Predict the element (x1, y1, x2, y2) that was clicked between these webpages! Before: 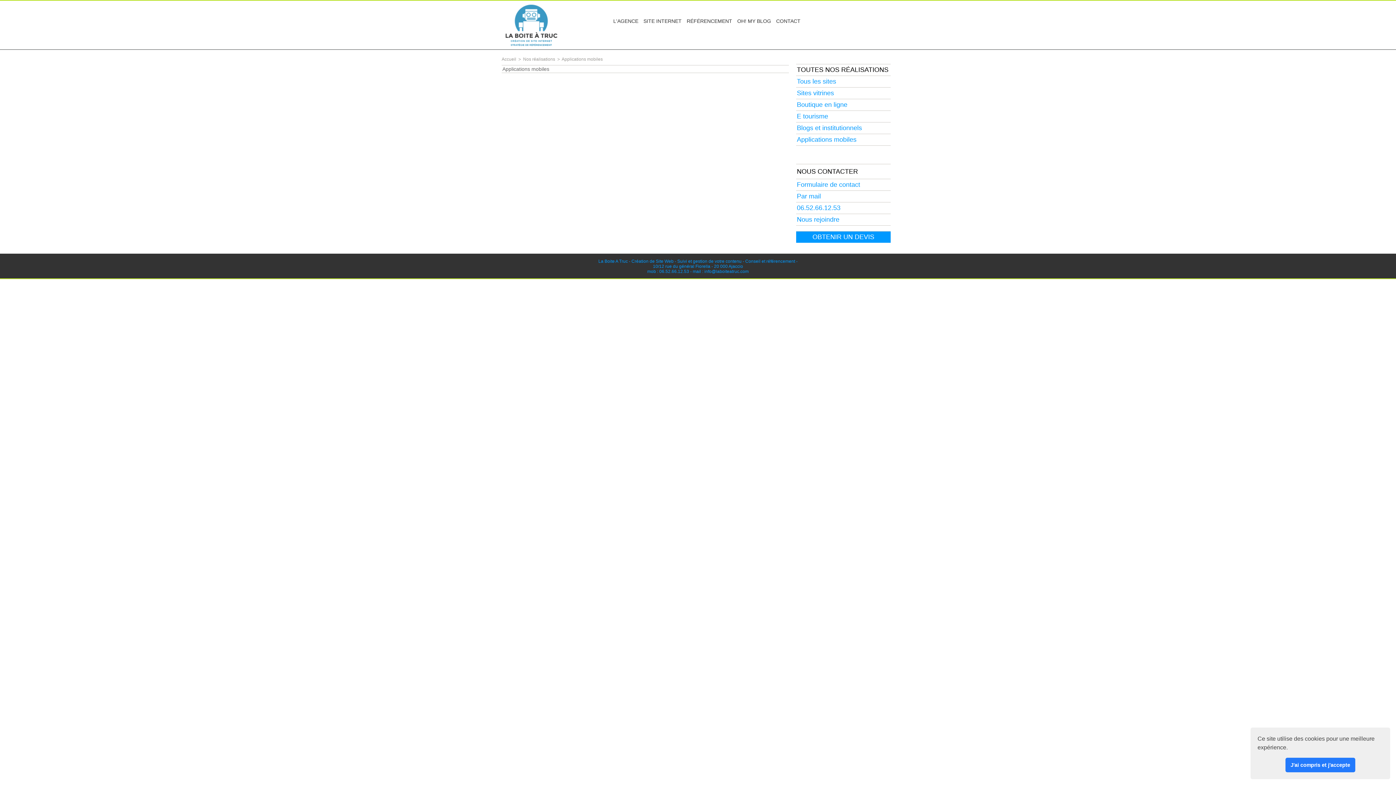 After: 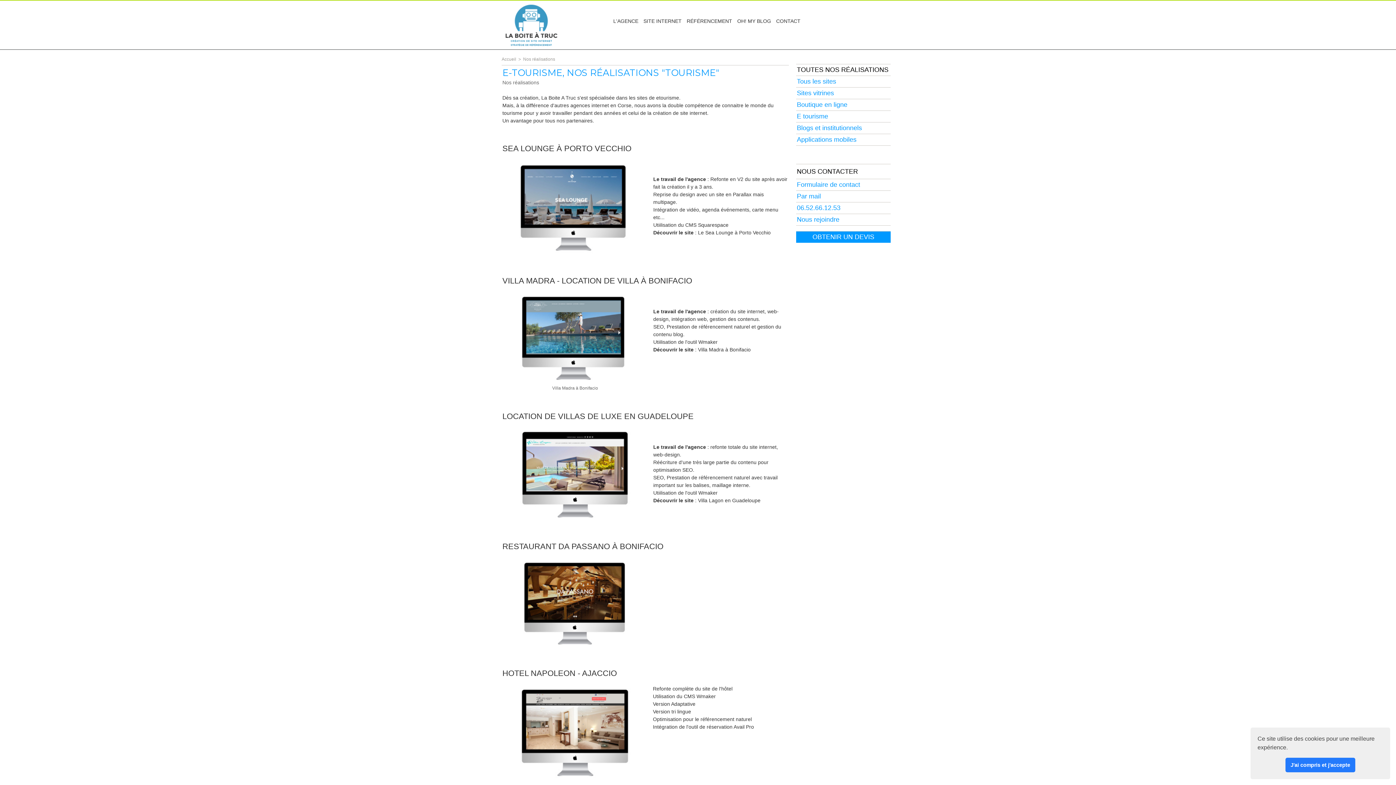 Action: label: E tourisme bbox: (796, 110, 890, 122)